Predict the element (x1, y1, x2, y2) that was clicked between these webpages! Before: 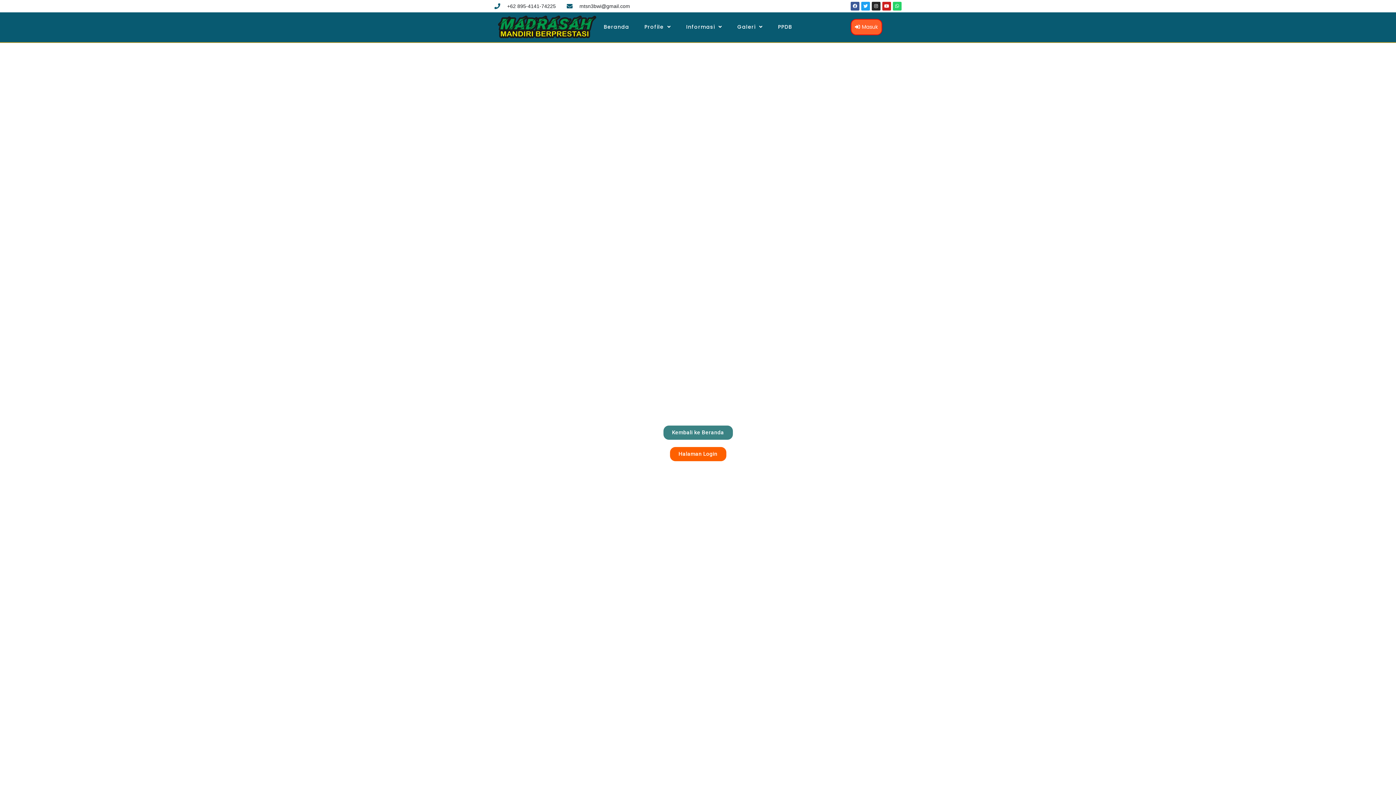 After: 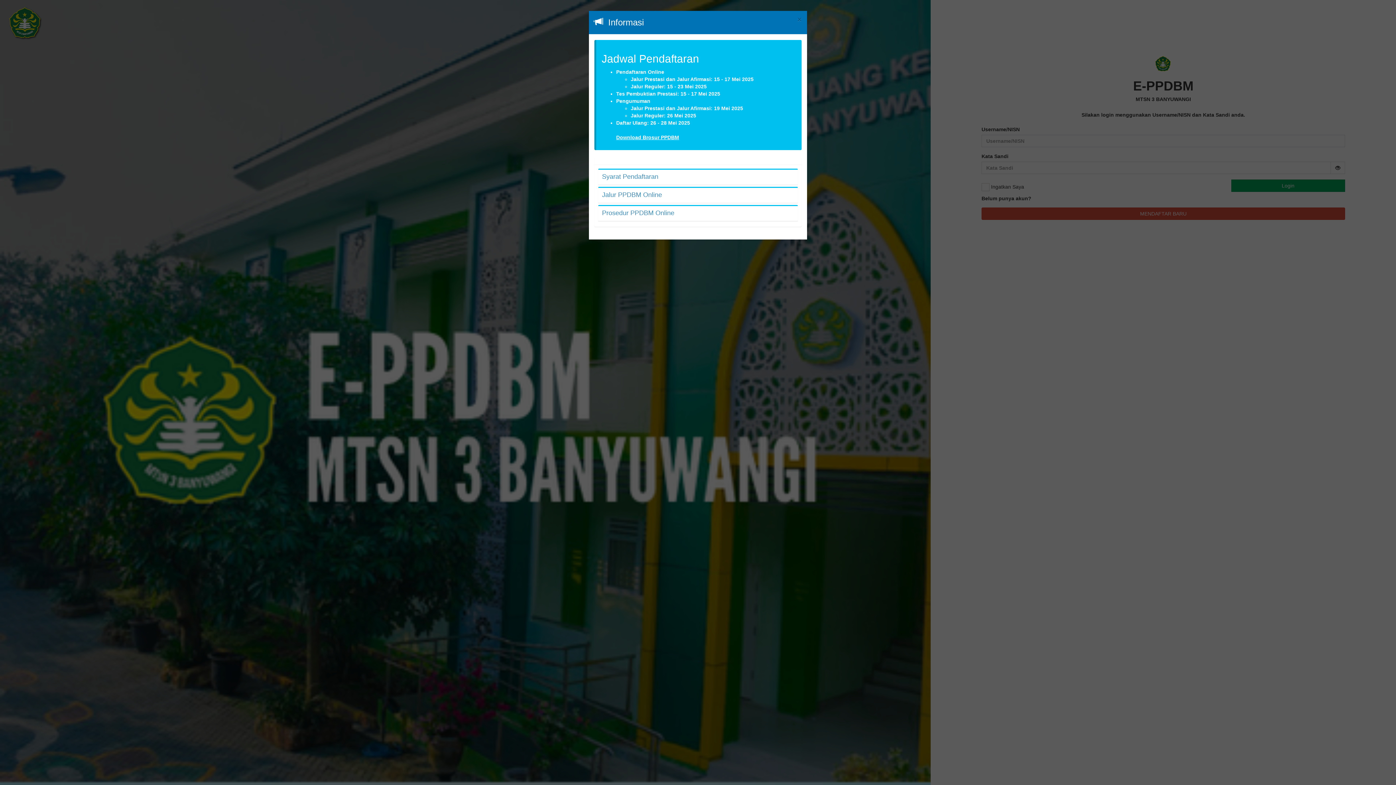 Action: bbox: (770, 18, 799, 35) label: PPDB